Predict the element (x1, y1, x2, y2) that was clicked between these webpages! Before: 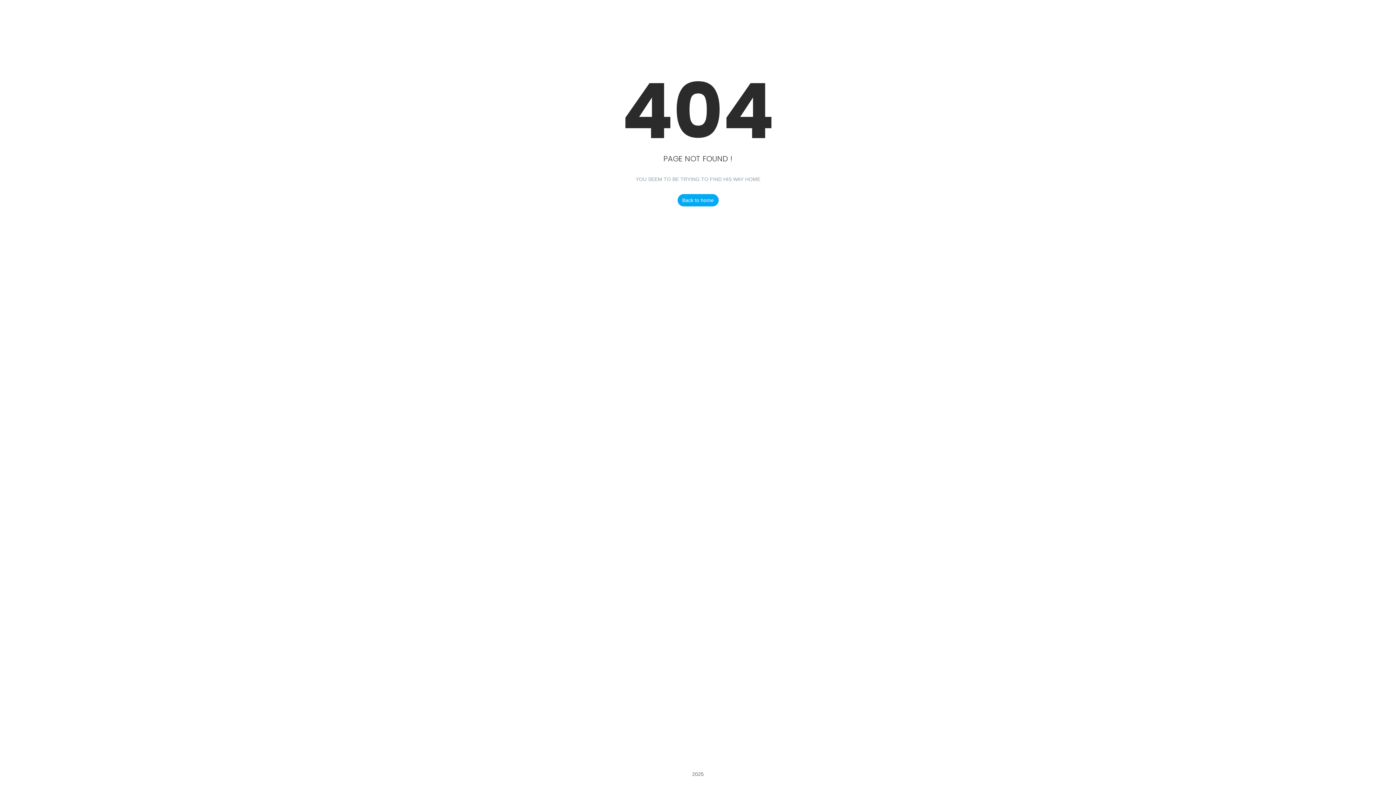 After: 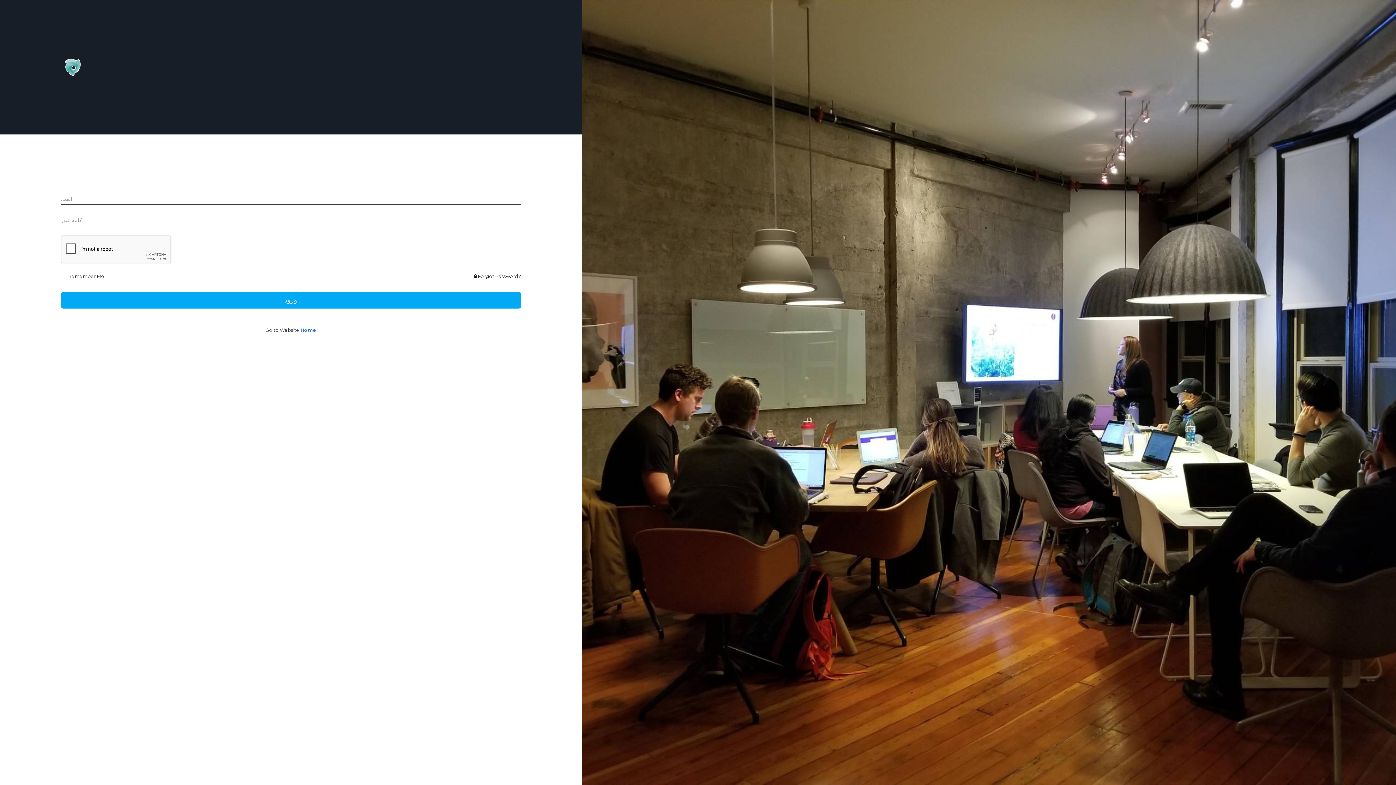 Action: bbox: (677, 194, 718, 206) label: Back to home